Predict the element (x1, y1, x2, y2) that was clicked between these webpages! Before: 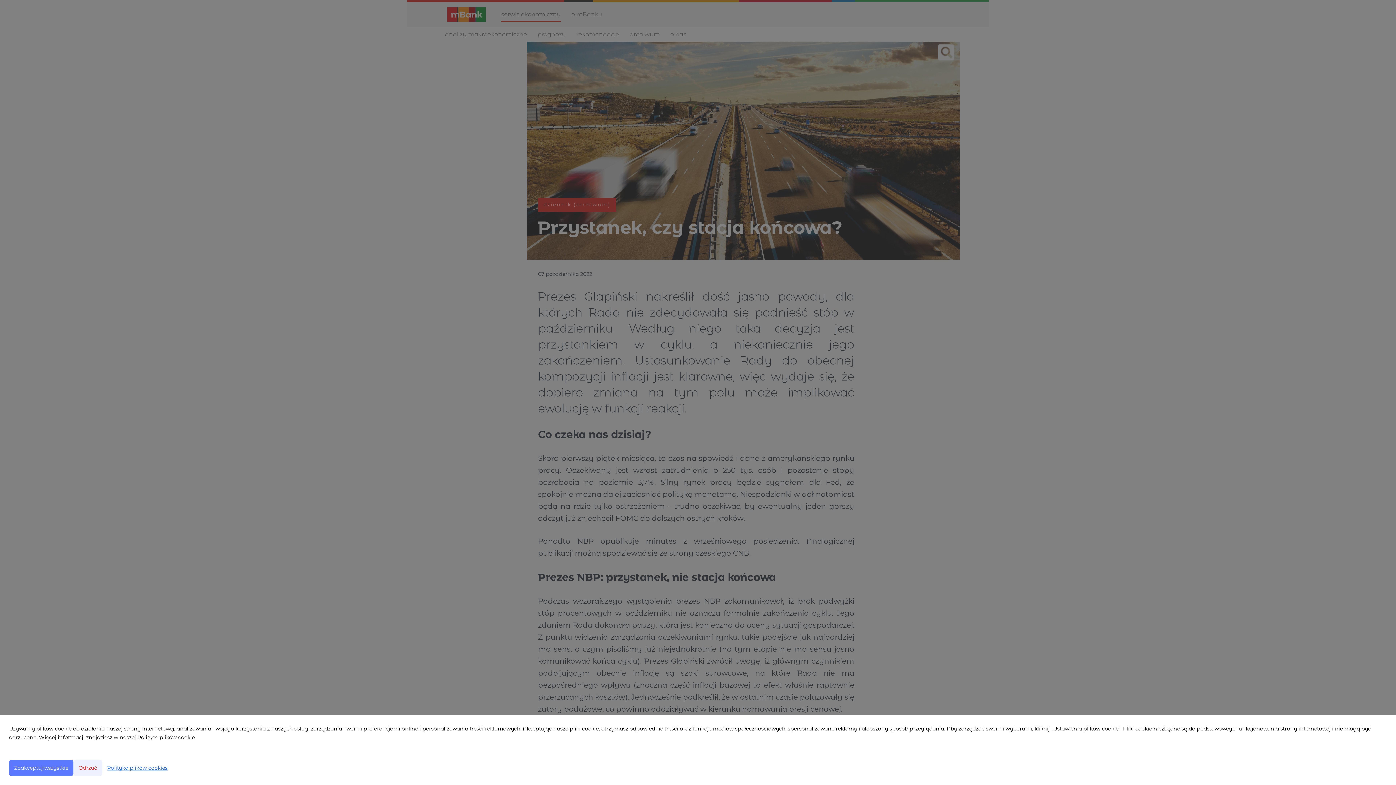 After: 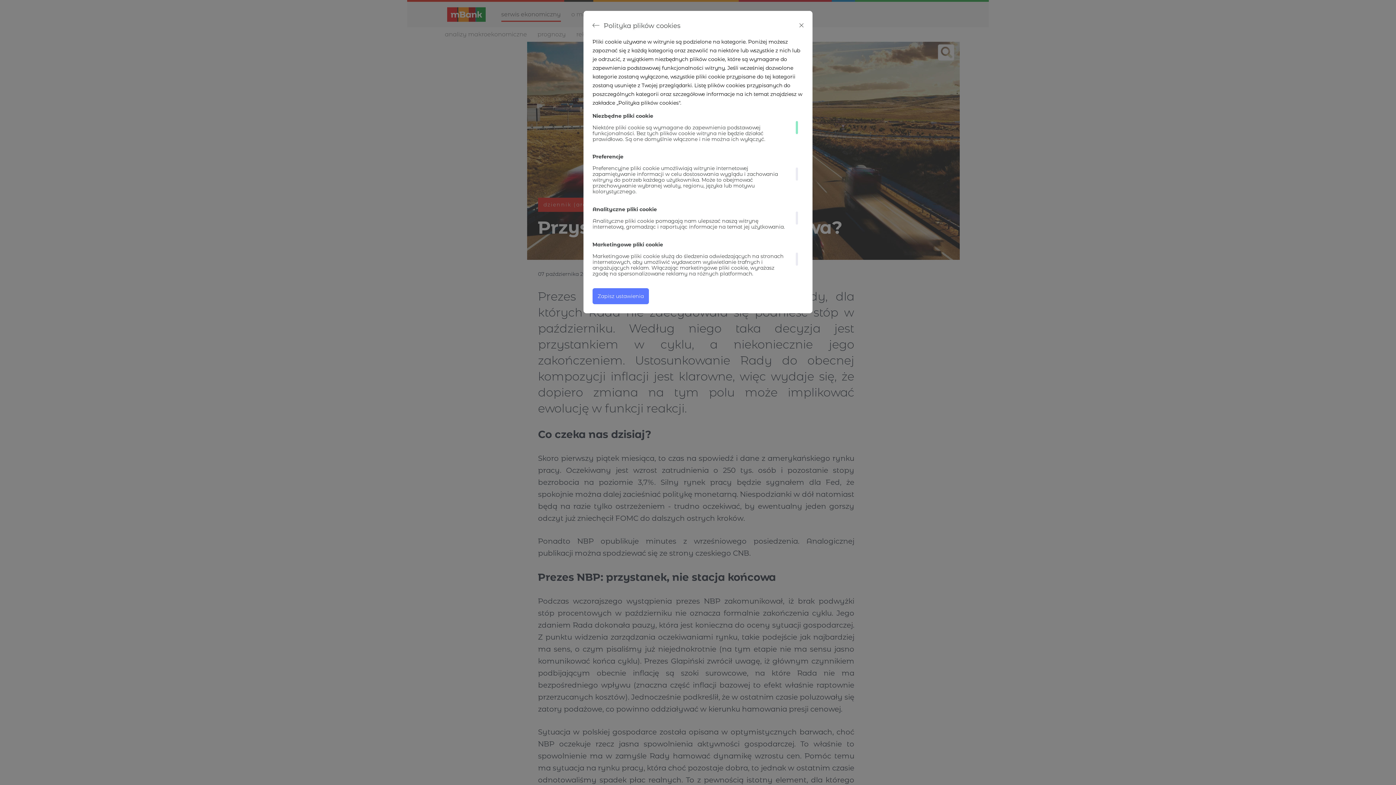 Action: label: Polityka plików cookies bbox: (102, 760, 172, 776)